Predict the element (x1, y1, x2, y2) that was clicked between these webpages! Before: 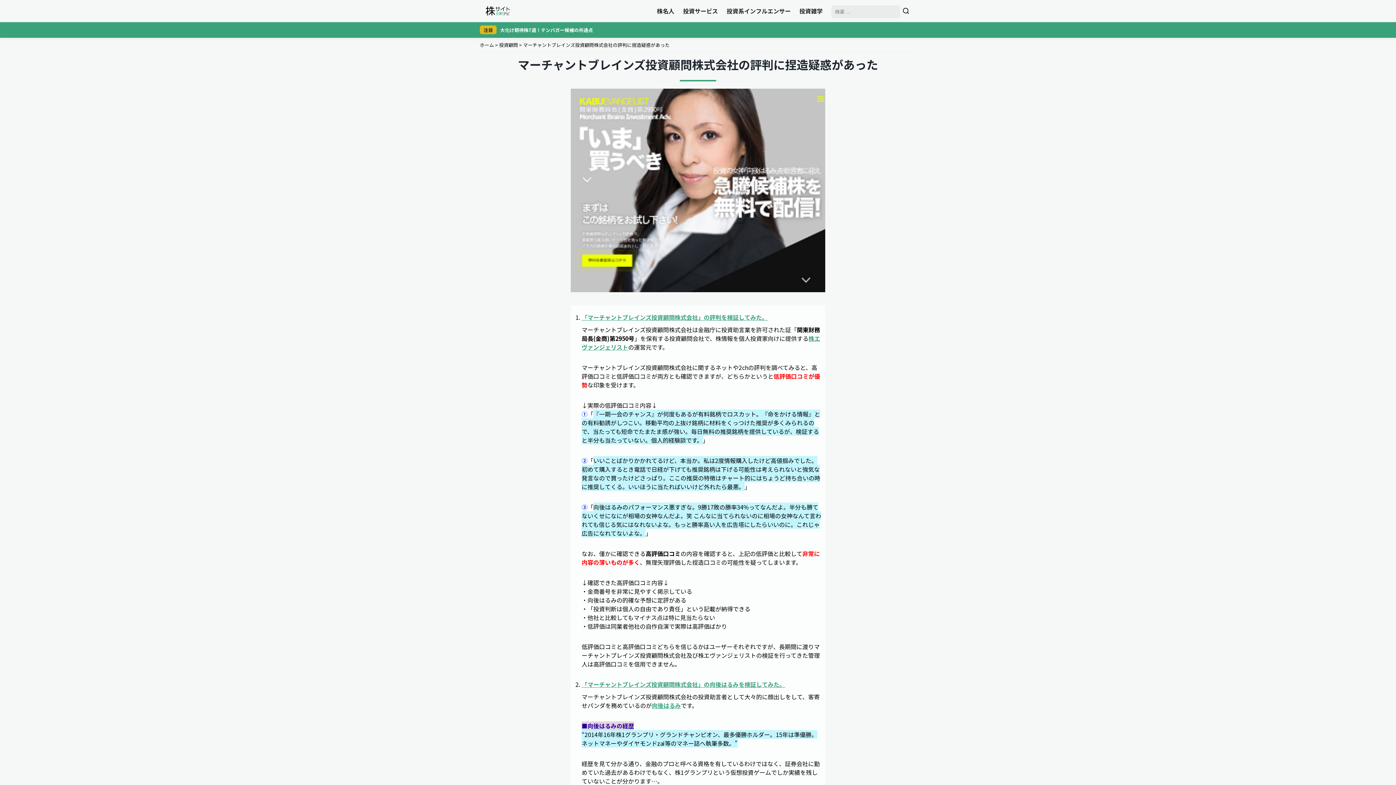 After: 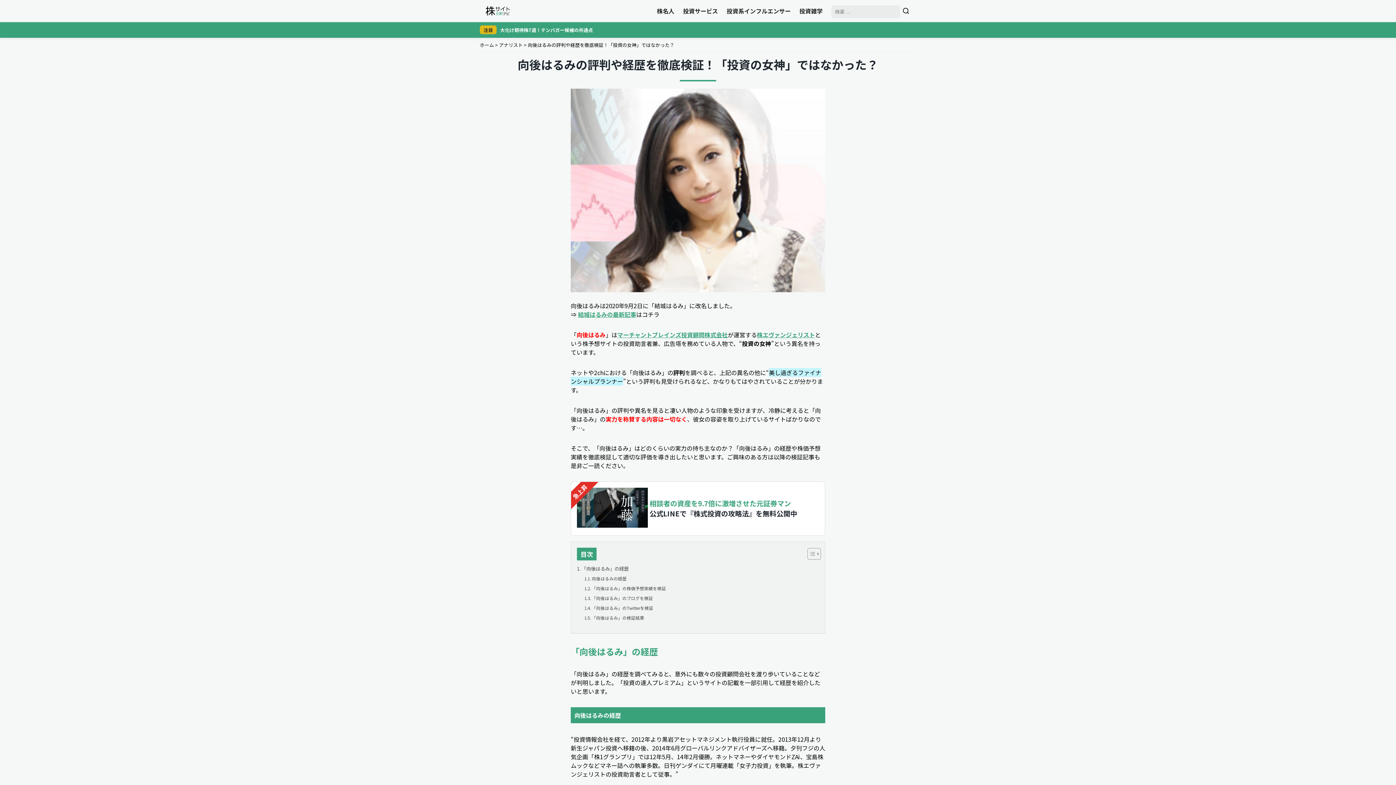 Action: label: 向後はるみ bbox: (652, 701, 681, 710)